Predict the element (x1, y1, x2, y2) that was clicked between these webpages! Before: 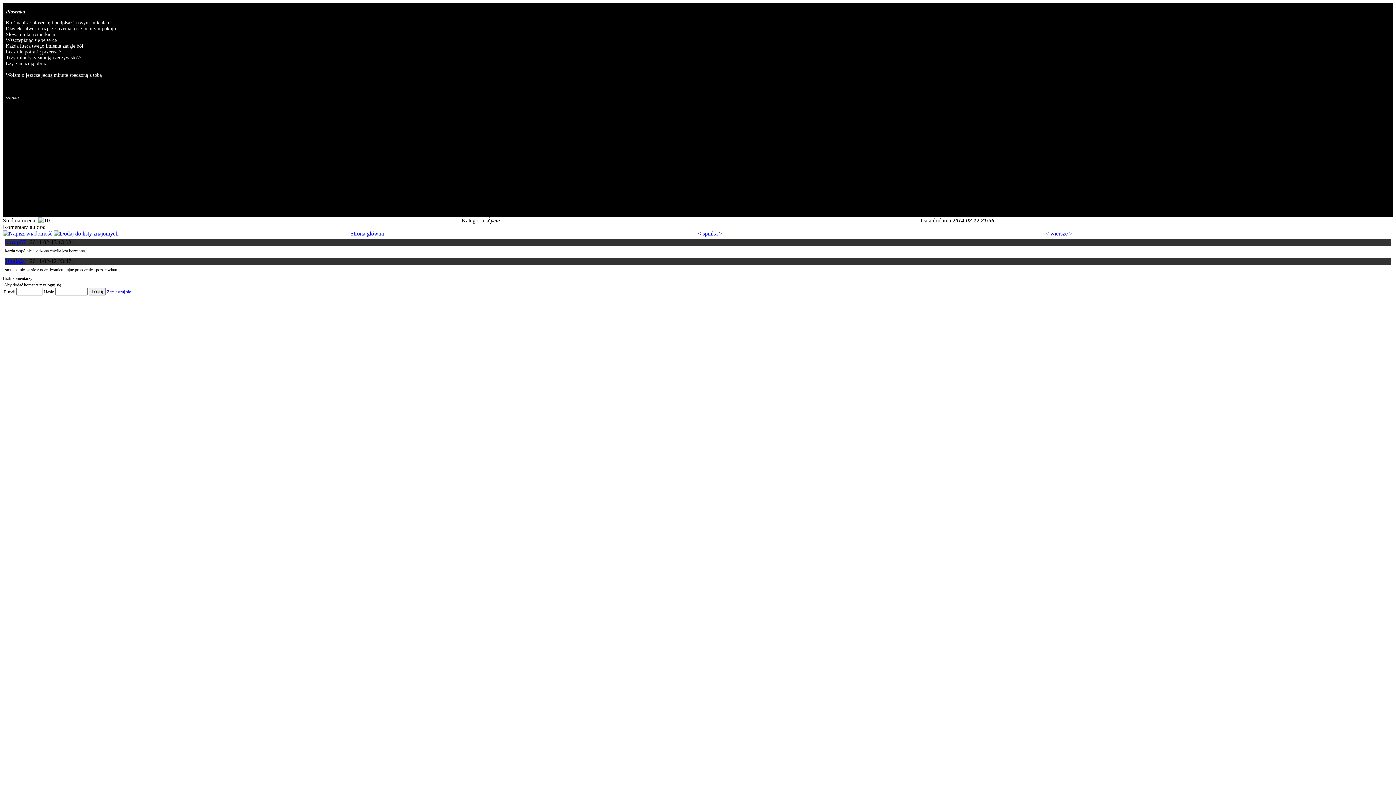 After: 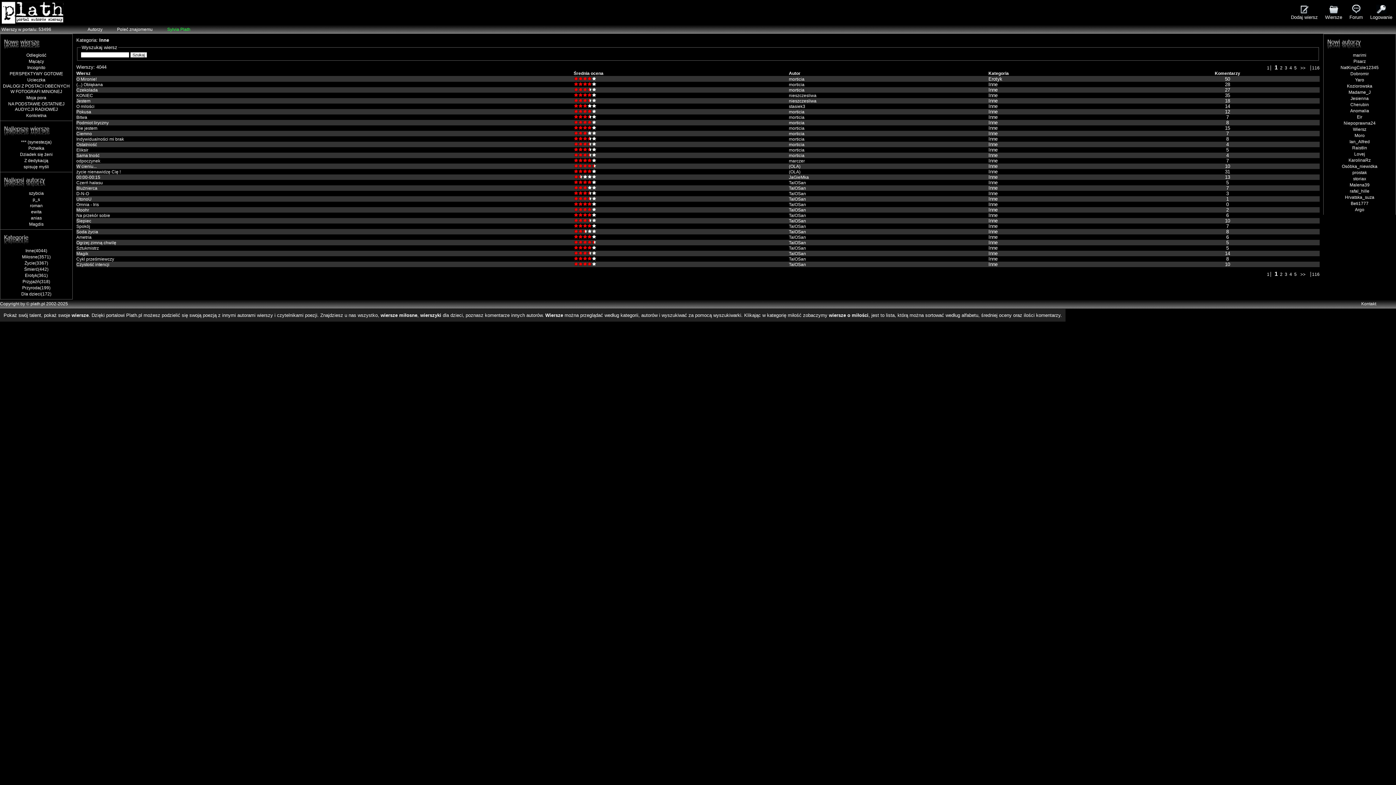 Action: label:  wiersze  bbox: (1049, 230, 1069, 236)